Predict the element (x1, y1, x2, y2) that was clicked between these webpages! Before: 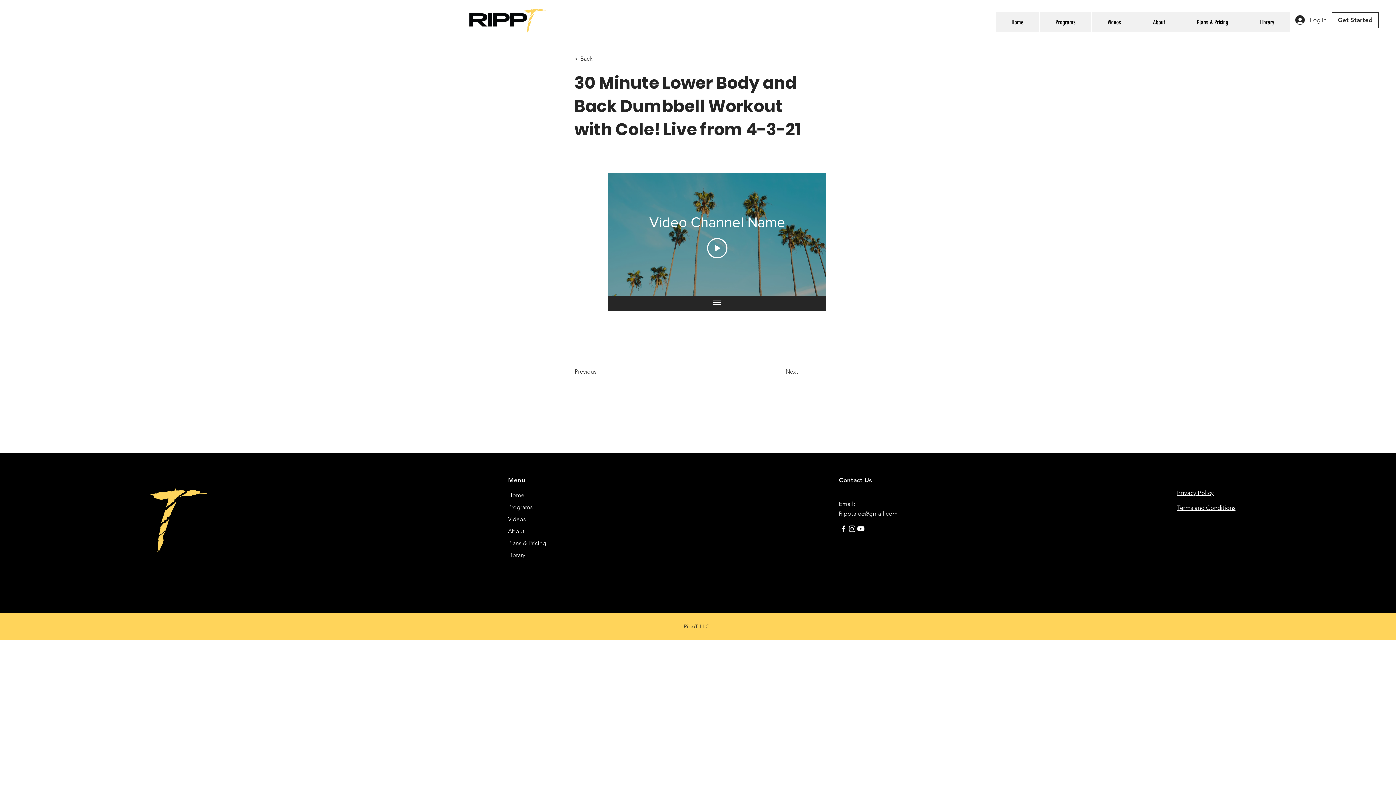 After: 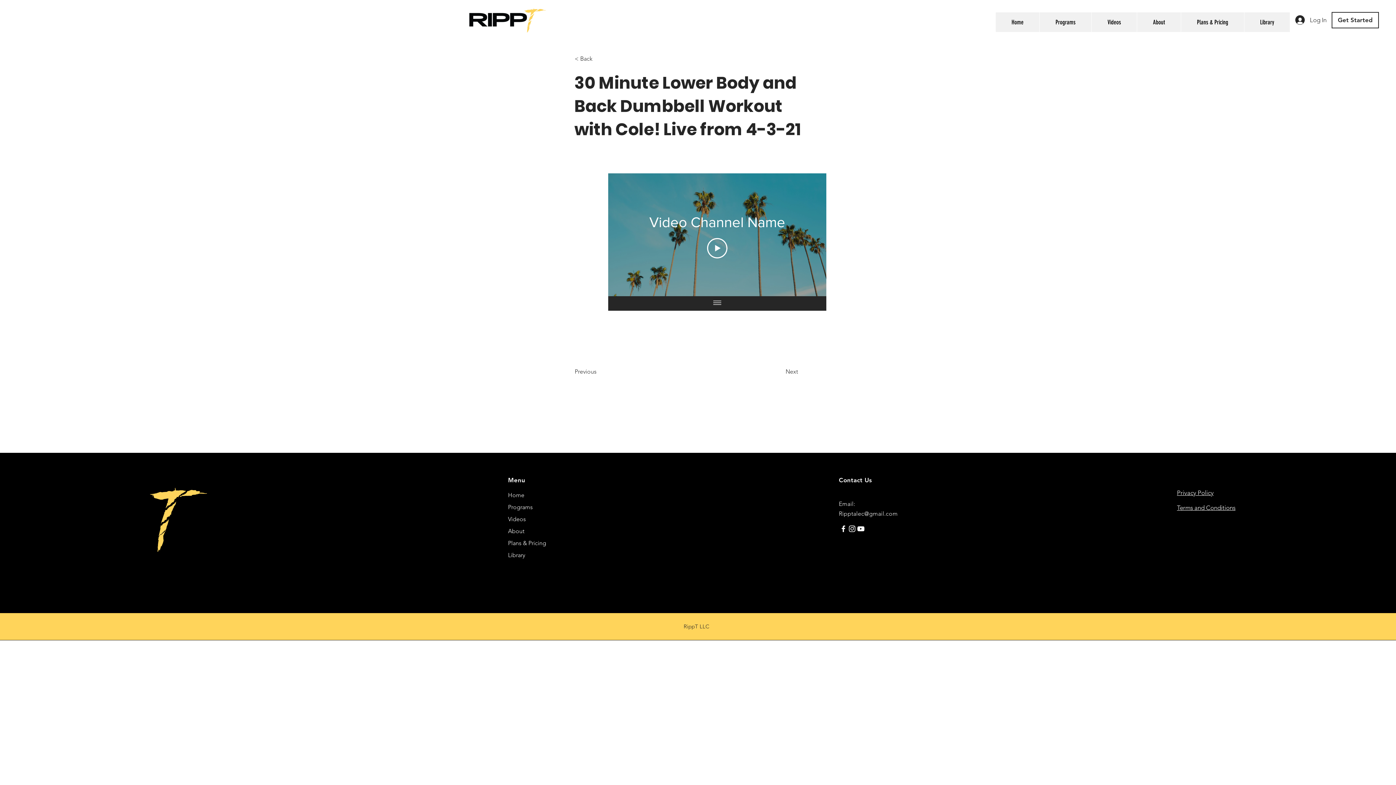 Action: label: Show all videos bbox: (706, 296, 728, 310)